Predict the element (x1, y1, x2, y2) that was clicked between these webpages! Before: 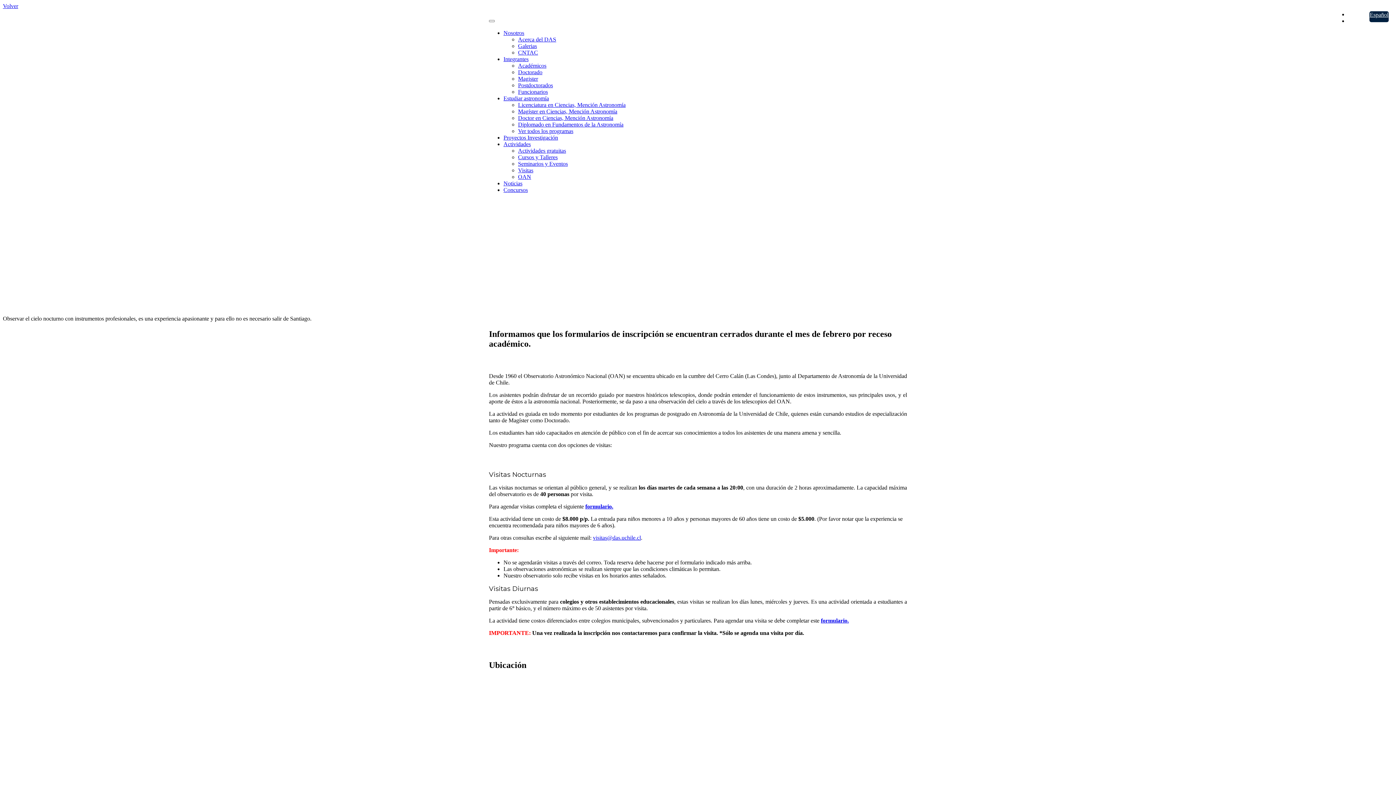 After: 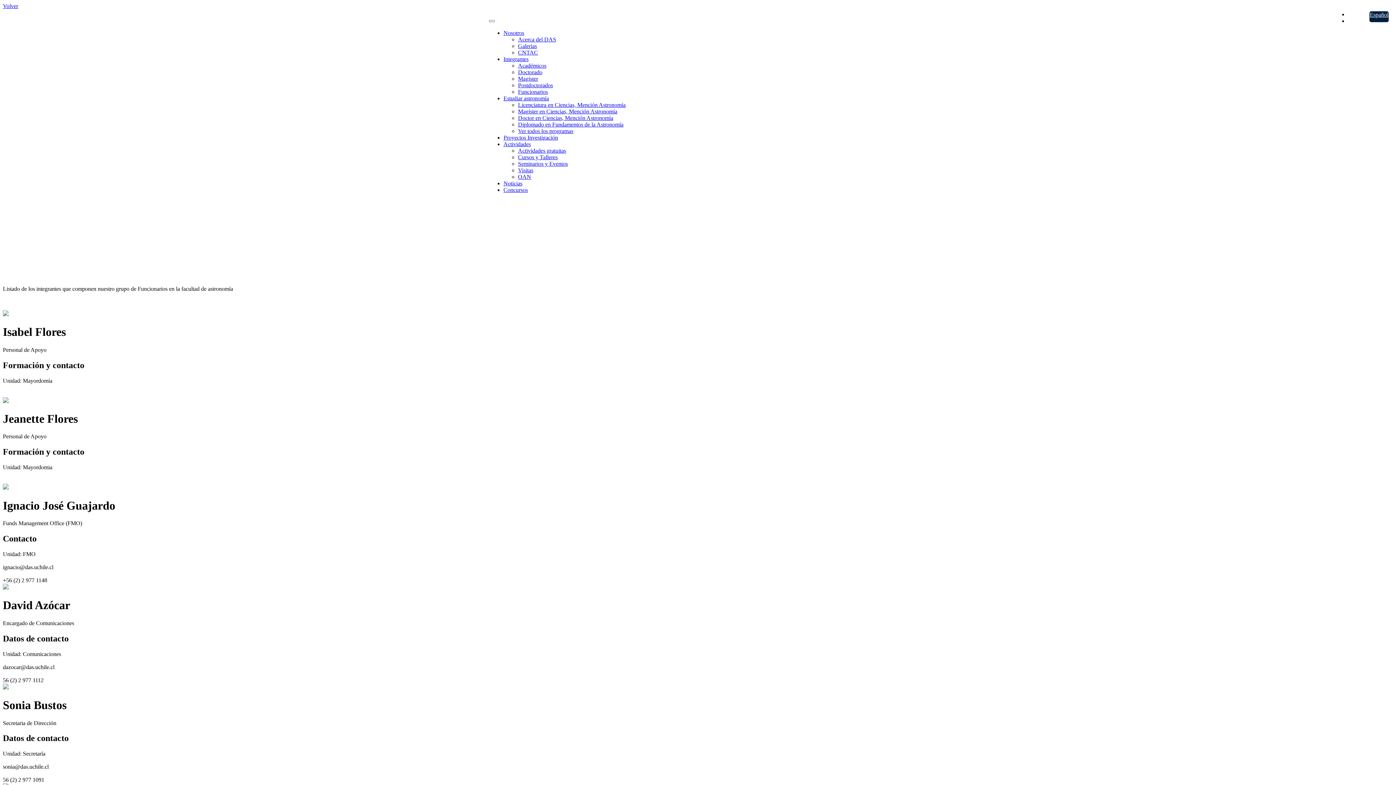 Action: bbox: (518, 88, 548, 94) label: Funcionarios